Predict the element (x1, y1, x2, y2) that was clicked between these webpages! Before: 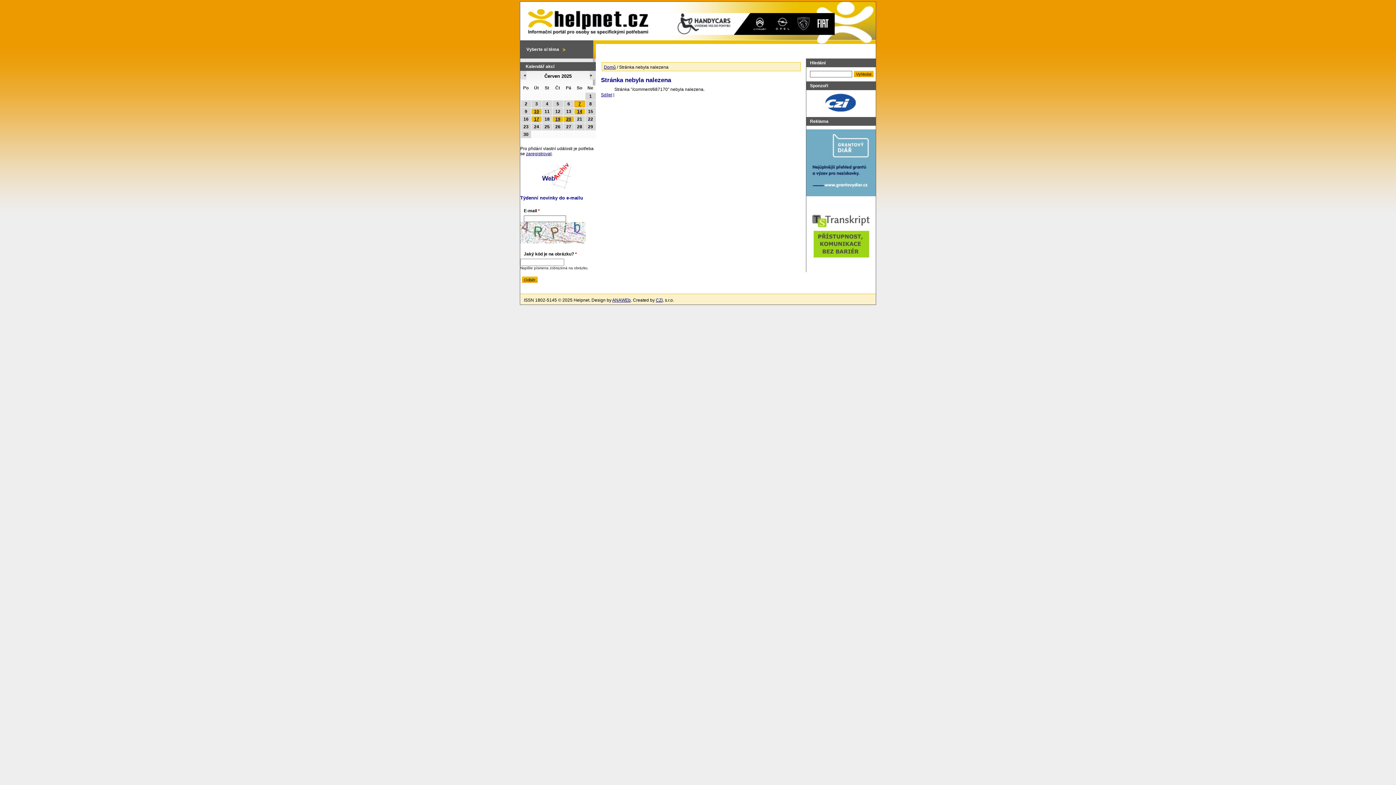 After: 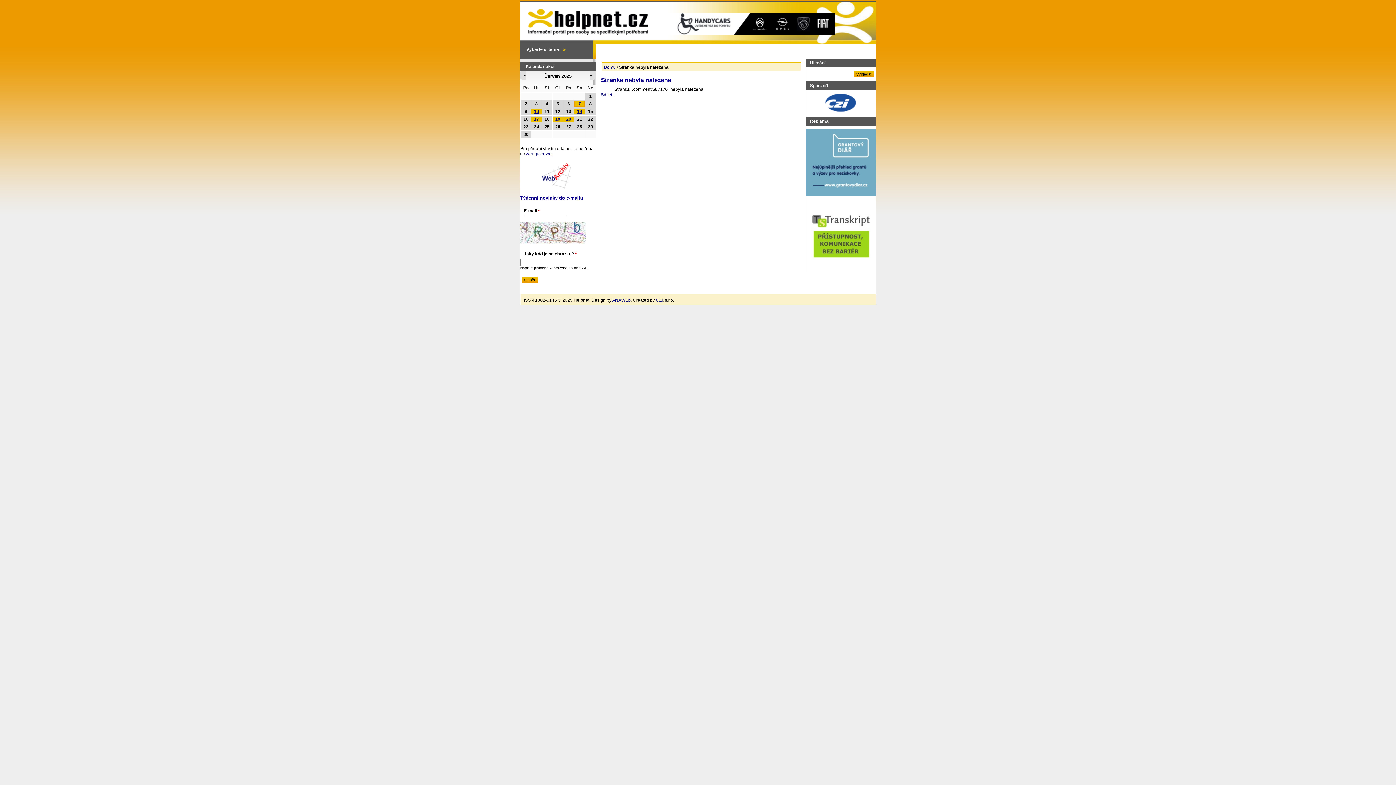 Action: bbox: (806, 266, 876, 271)